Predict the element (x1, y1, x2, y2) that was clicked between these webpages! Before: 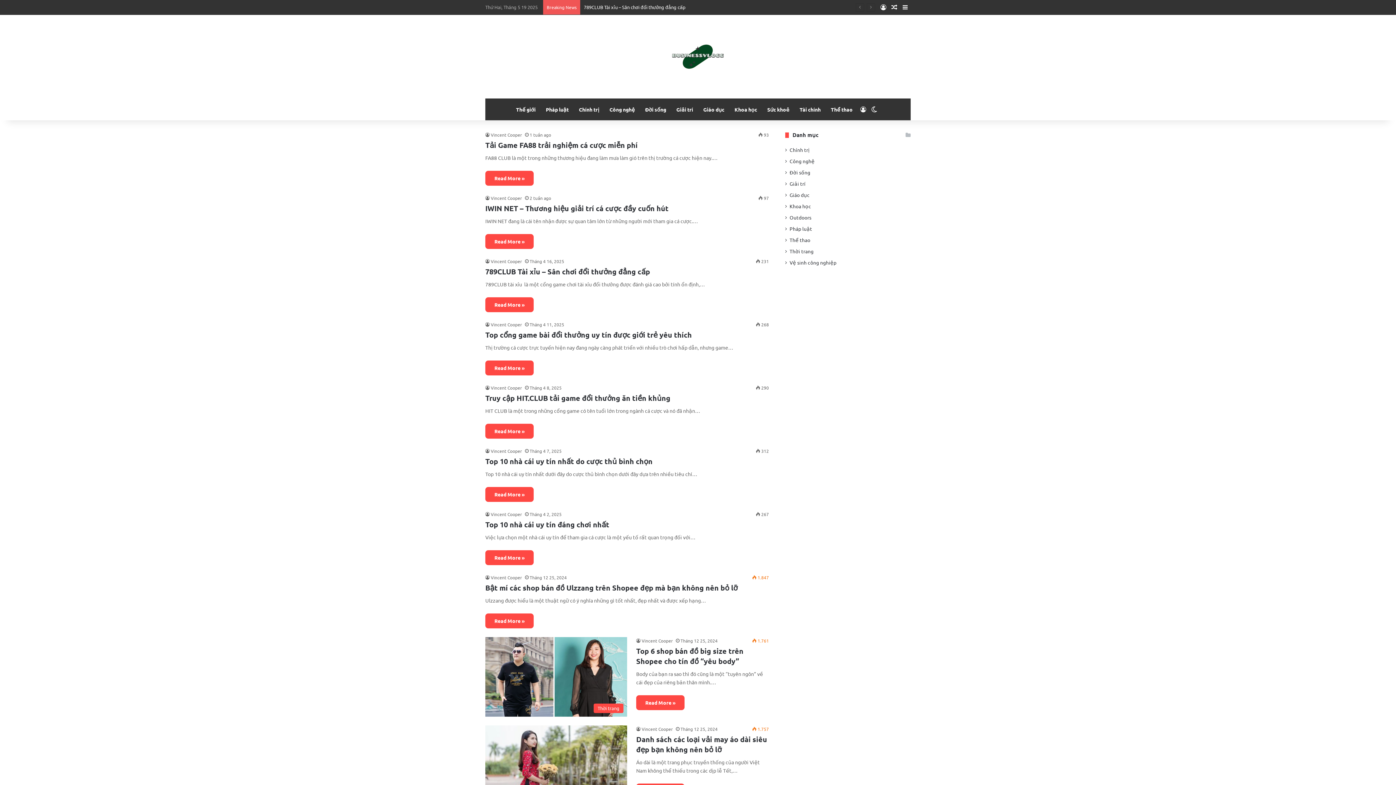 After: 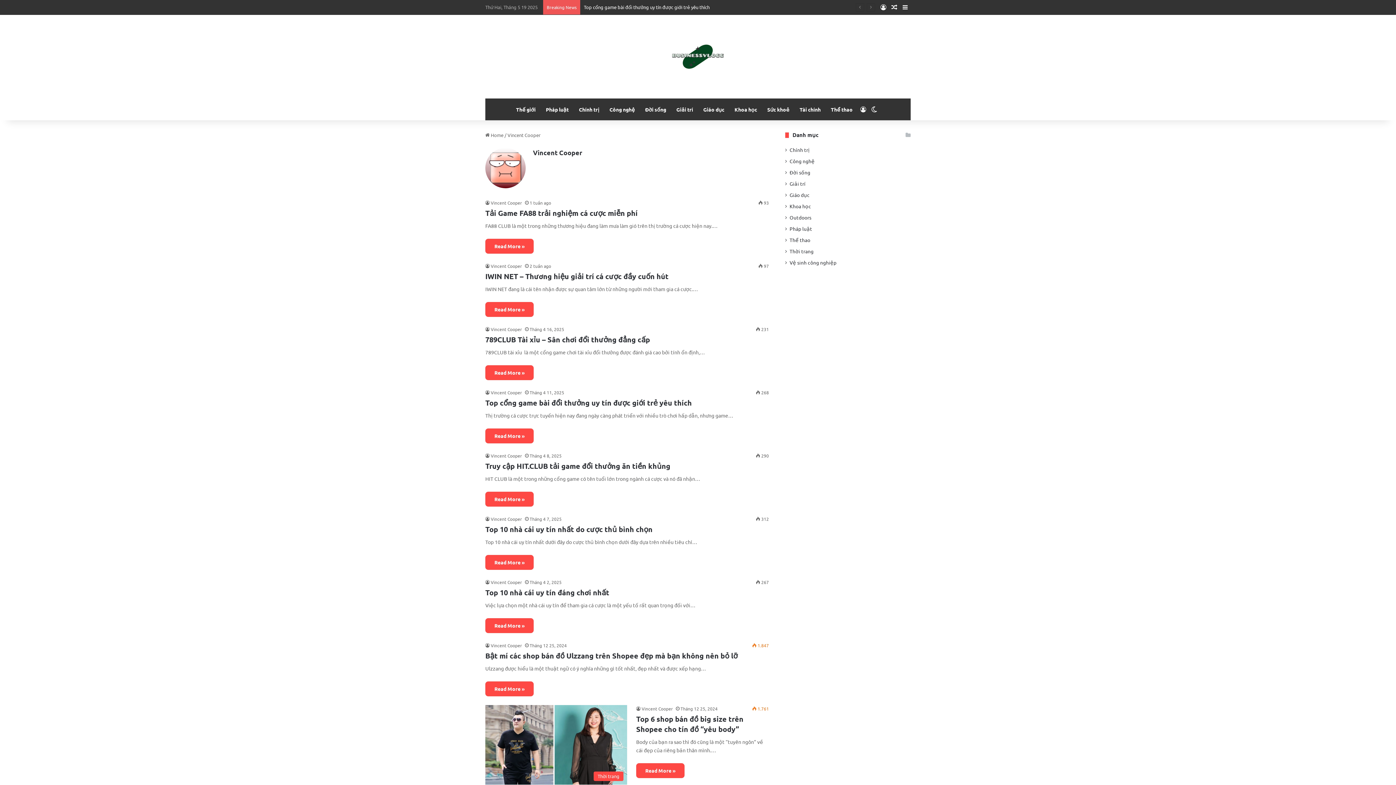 Action: bbox: (485, 195, 522, 201) label: Vincent Cooper